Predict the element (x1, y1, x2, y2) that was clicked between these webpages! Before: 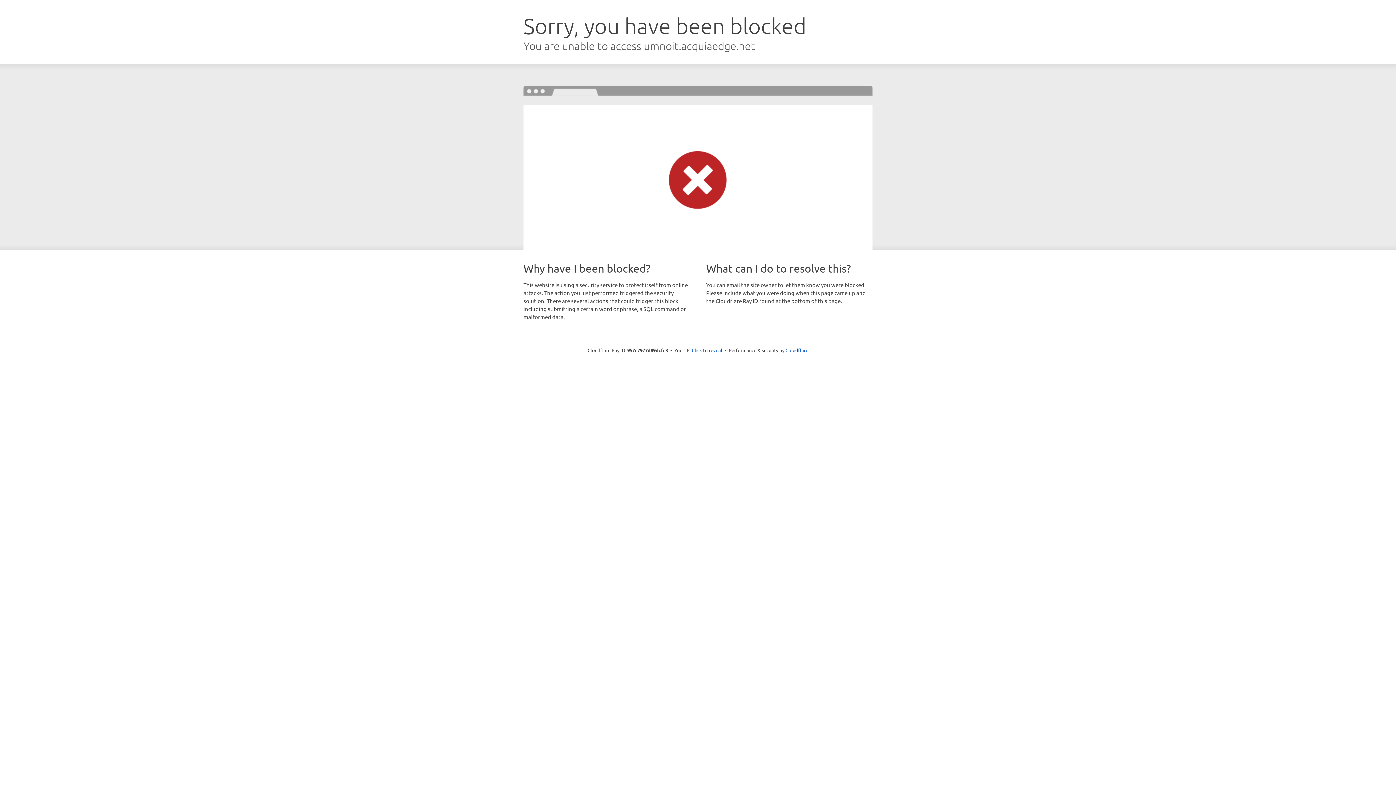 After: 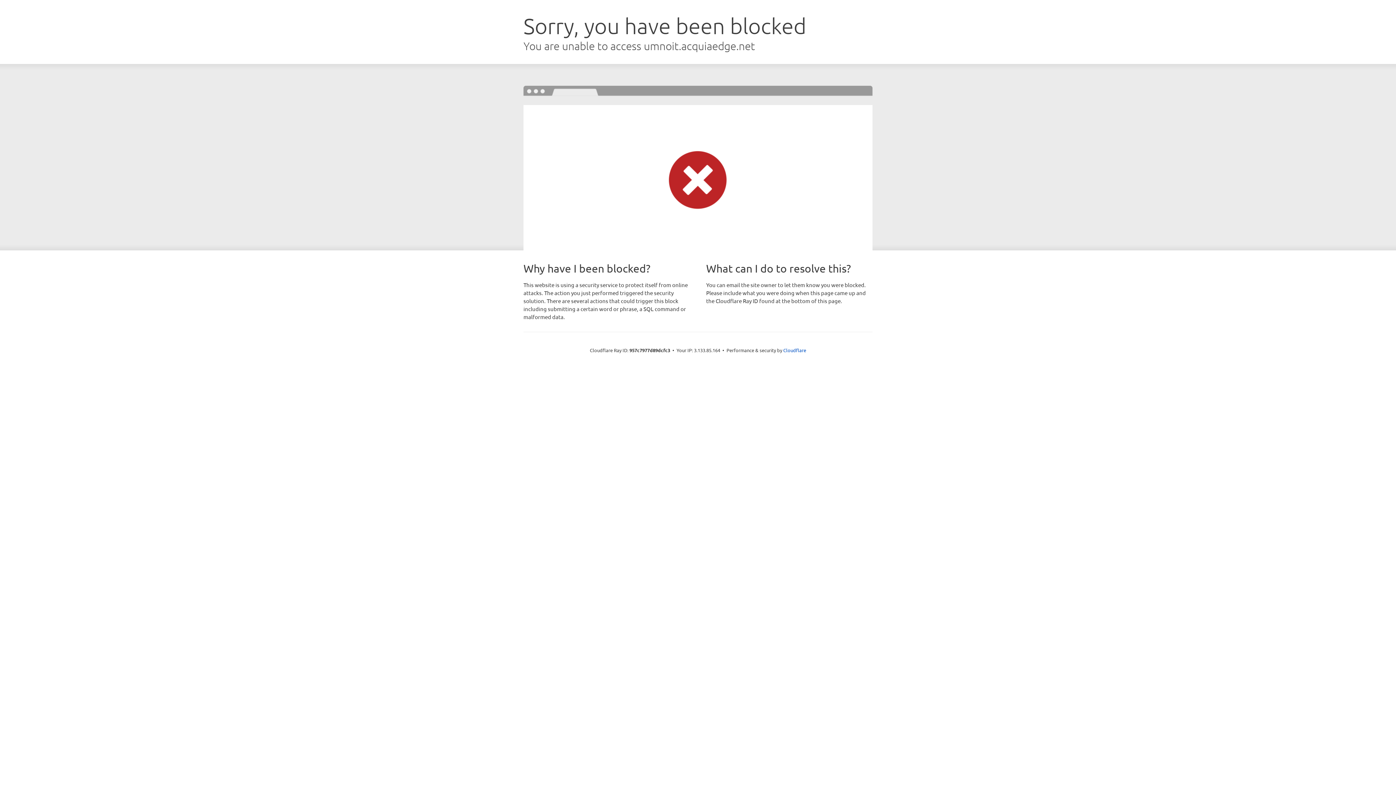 Action: bbox: (692, 346, 722, 353) label: Click to reveal